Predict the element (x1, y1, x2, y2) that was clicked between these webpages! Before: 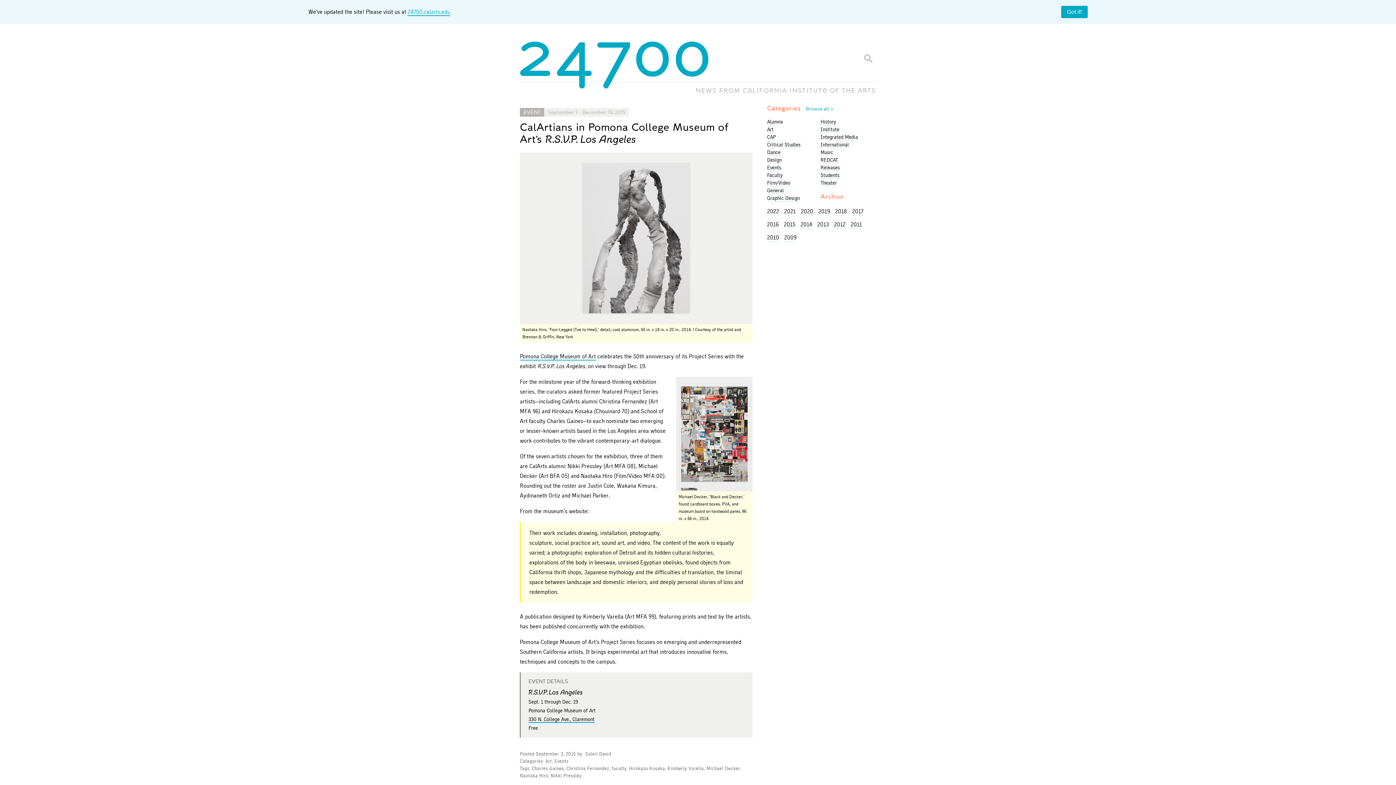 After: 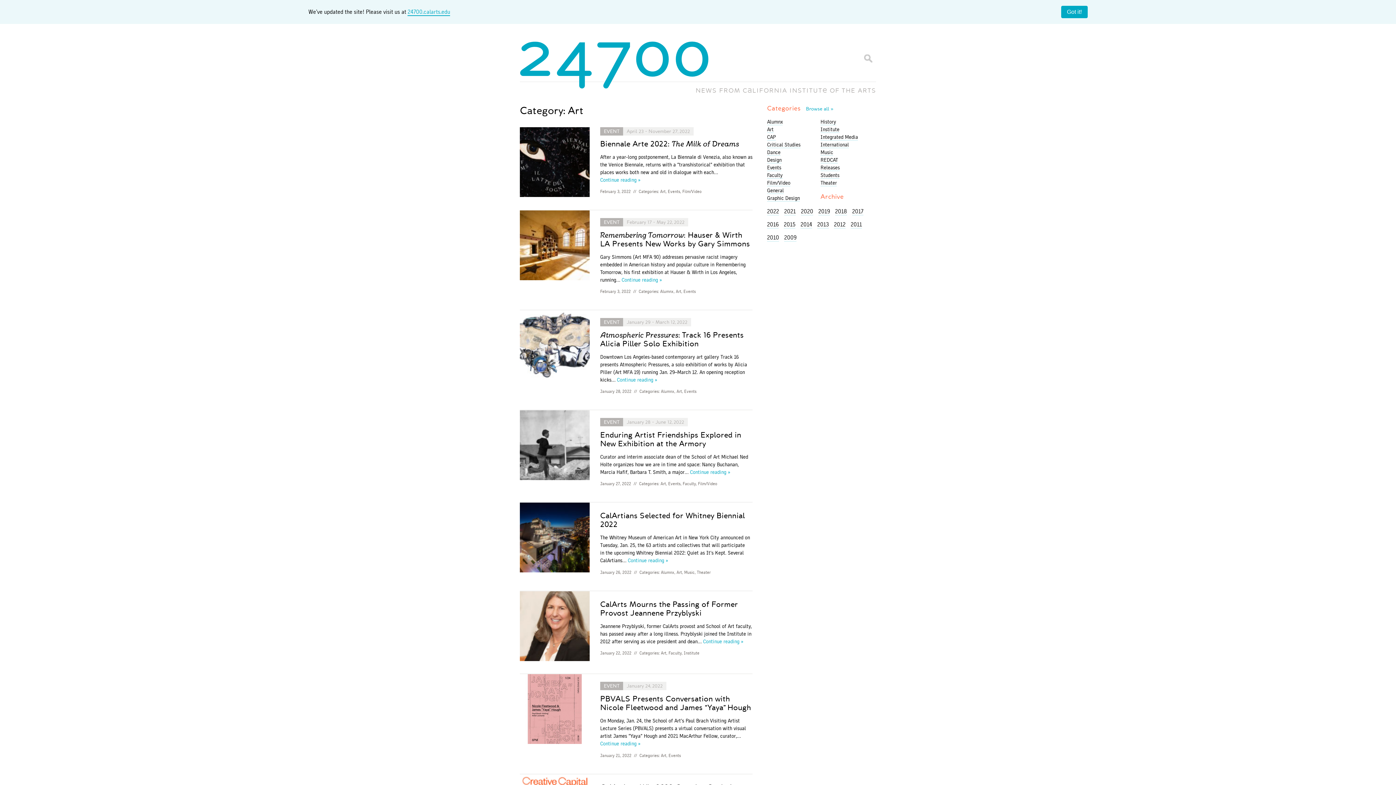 Action: label: Art bbox: (767, 126, 773, 133)